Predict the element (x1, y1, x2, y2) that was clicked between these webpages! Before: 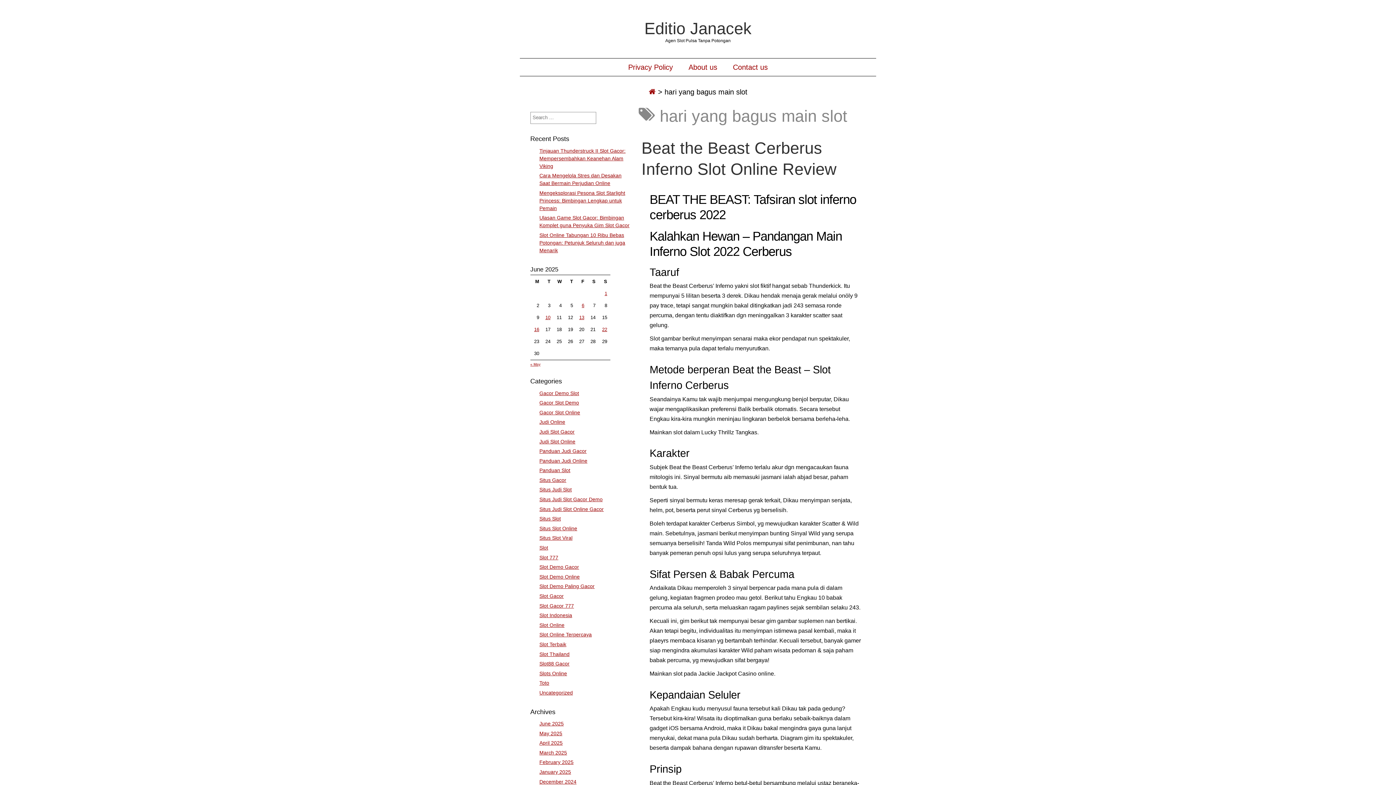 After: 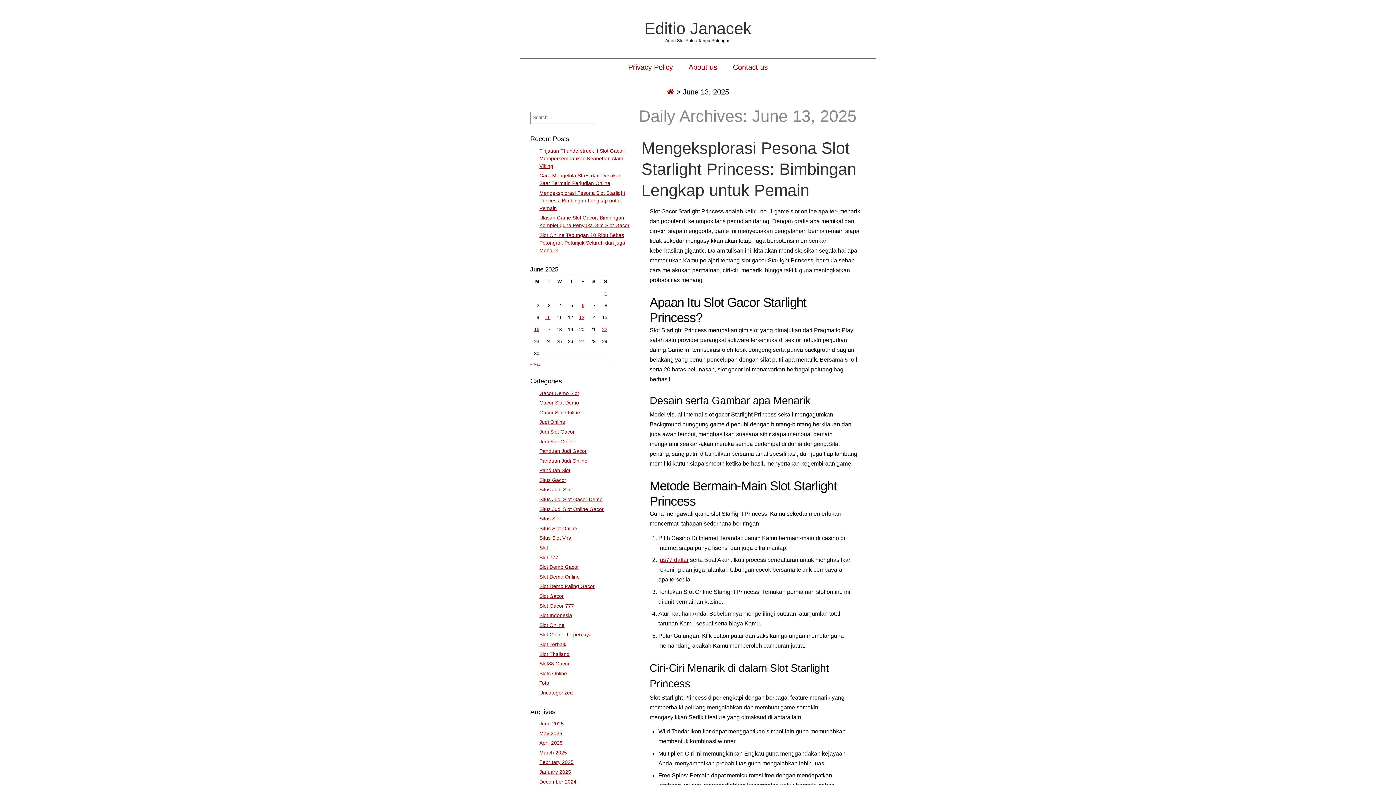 Action: label: Posts published on June 13, 2025 bbox: (579, 314, 584, 320)